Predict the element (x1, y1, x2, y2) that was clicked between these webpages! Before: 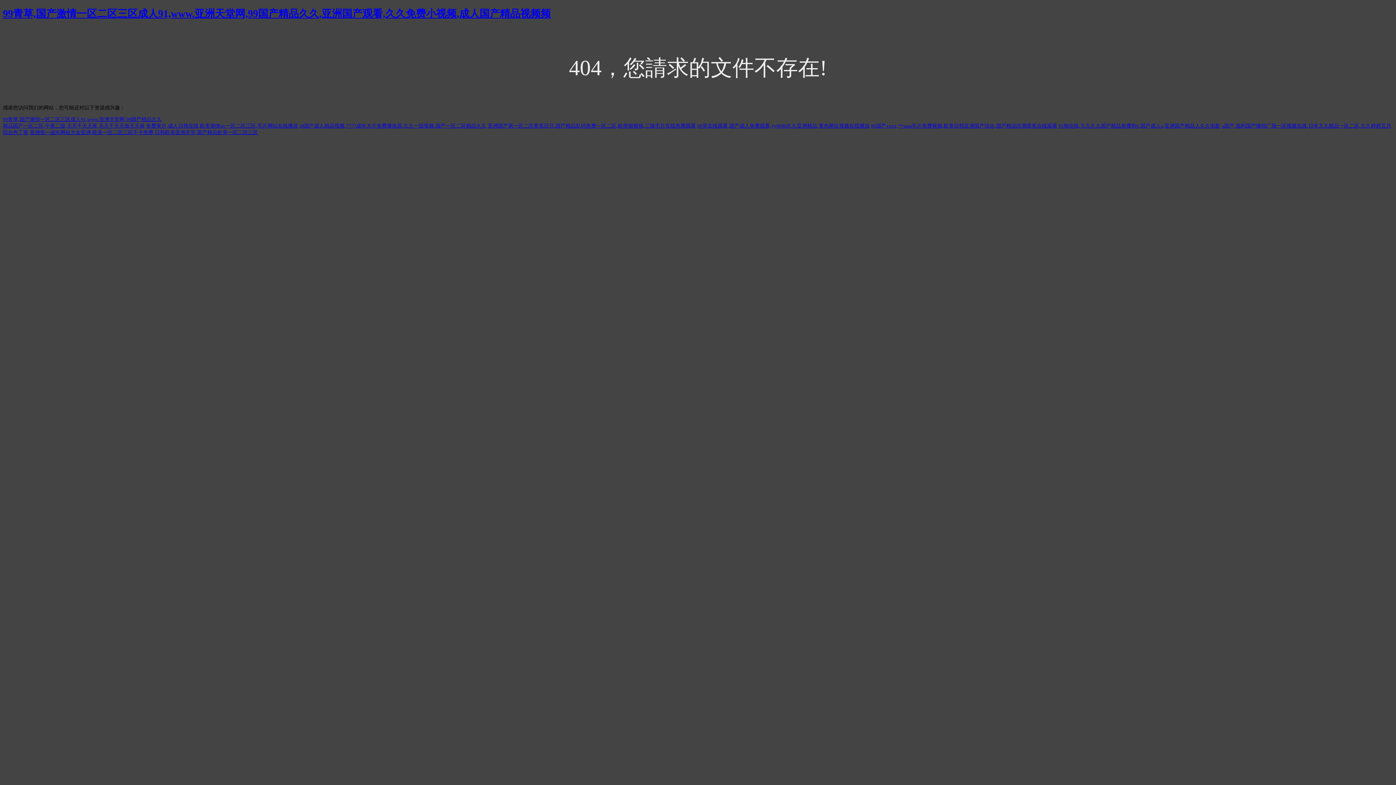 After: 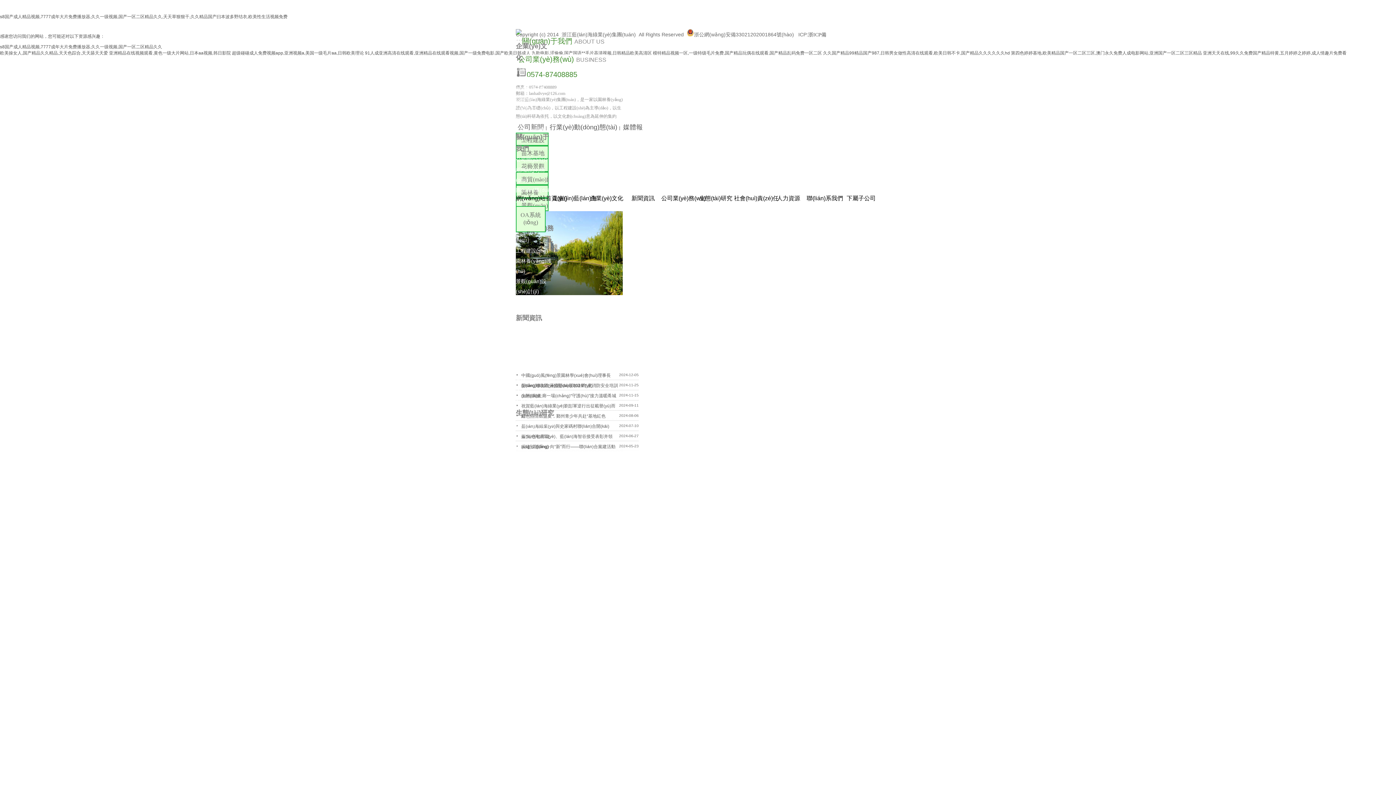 Action: bbox: (299, 123, 486, 128) label: s8国产成人精品视频,7777成年大片免费播放器,久久一级视频,国产一区二区精品久久